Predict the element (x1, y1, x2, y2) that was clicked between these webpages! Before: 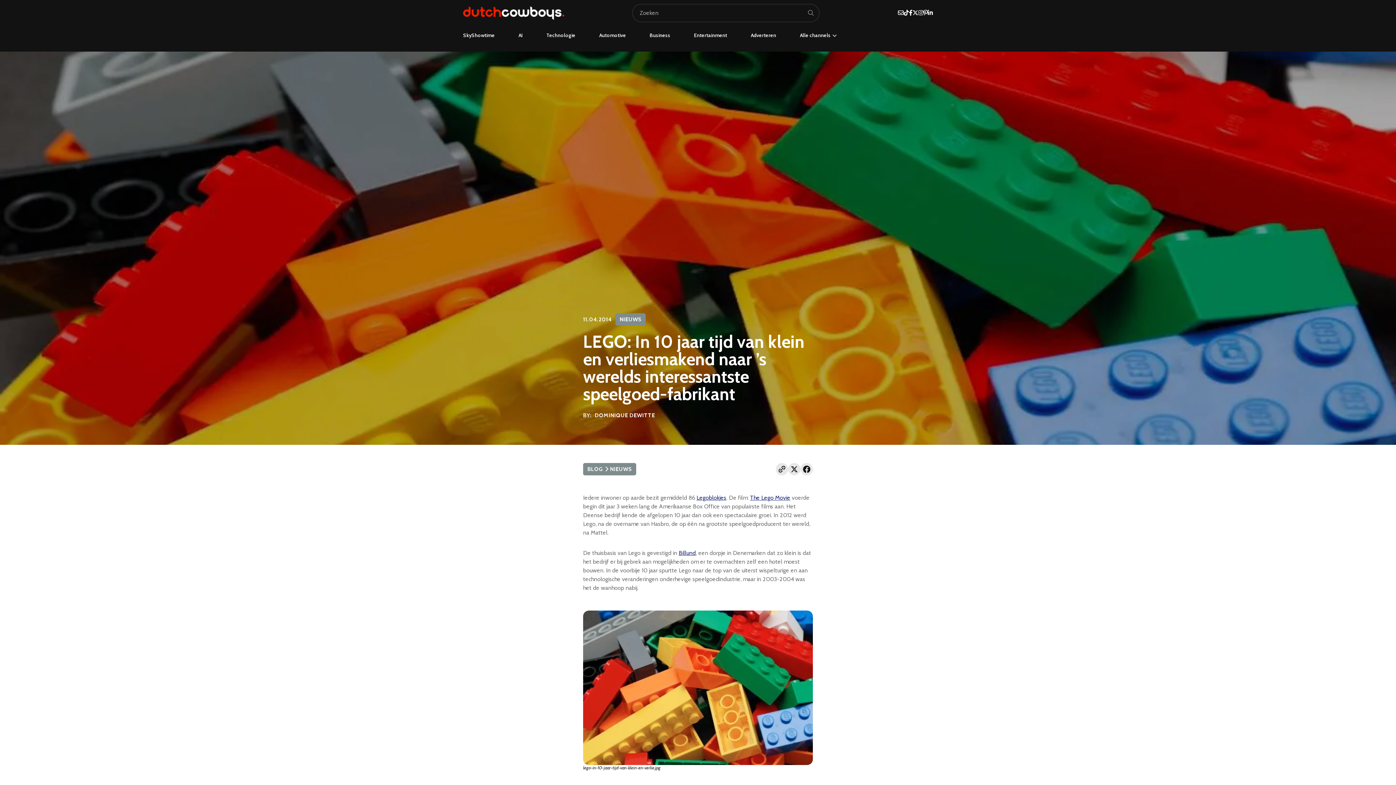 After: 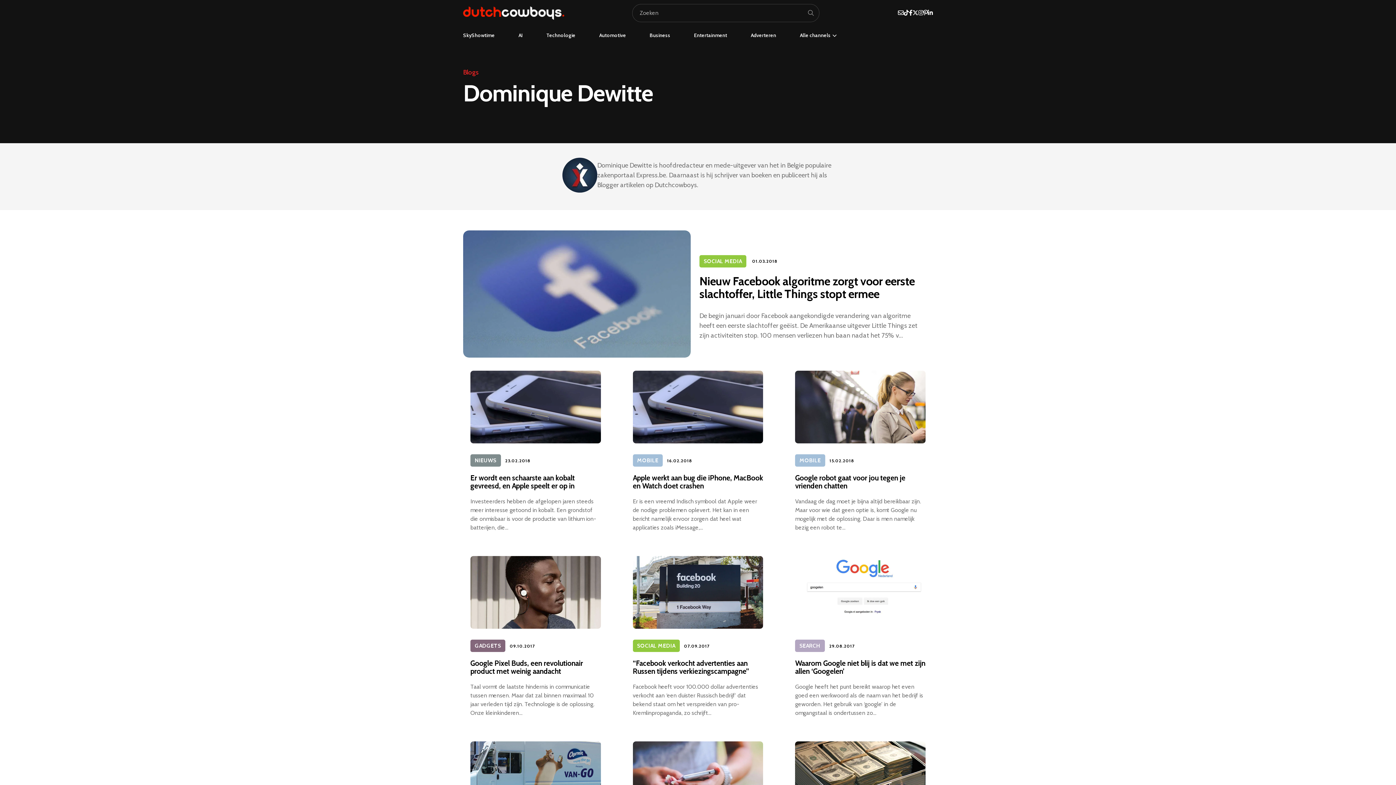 Action: bbox: (594, 412, 655, 418) label: DOMINIQUE DEWITTE